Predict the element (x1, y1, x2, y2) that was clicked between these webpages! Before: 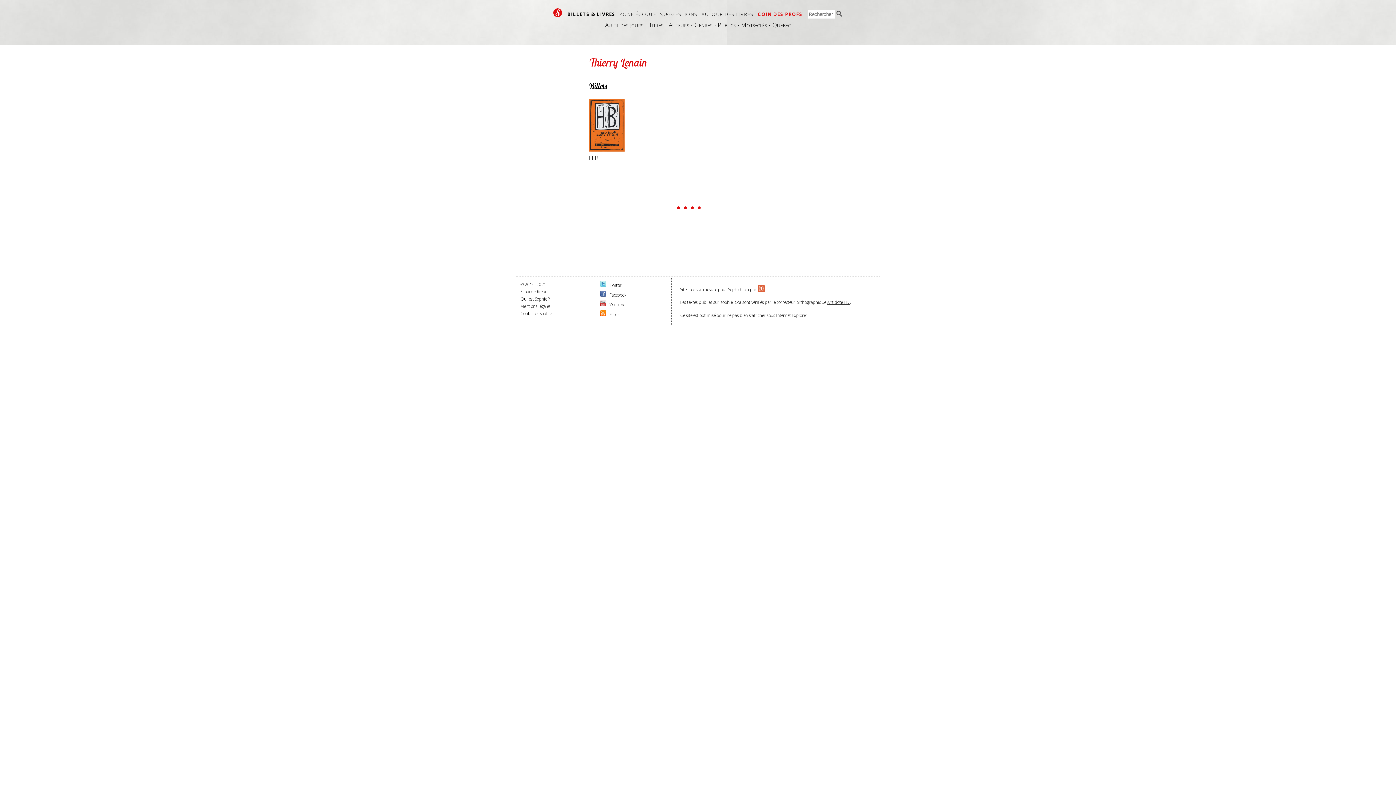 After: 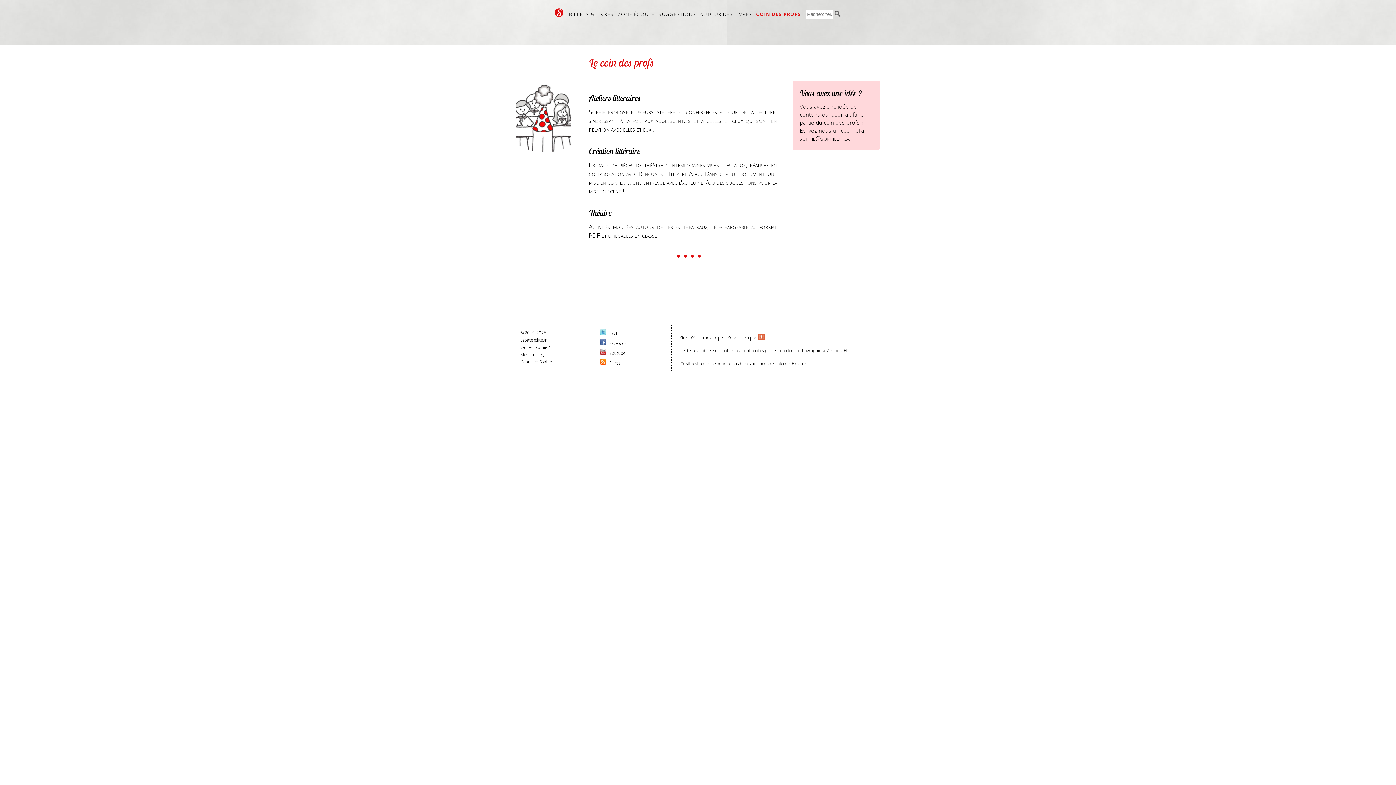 Action: bbox: (757, 10, 802, 17) label: COIN DES PROFS